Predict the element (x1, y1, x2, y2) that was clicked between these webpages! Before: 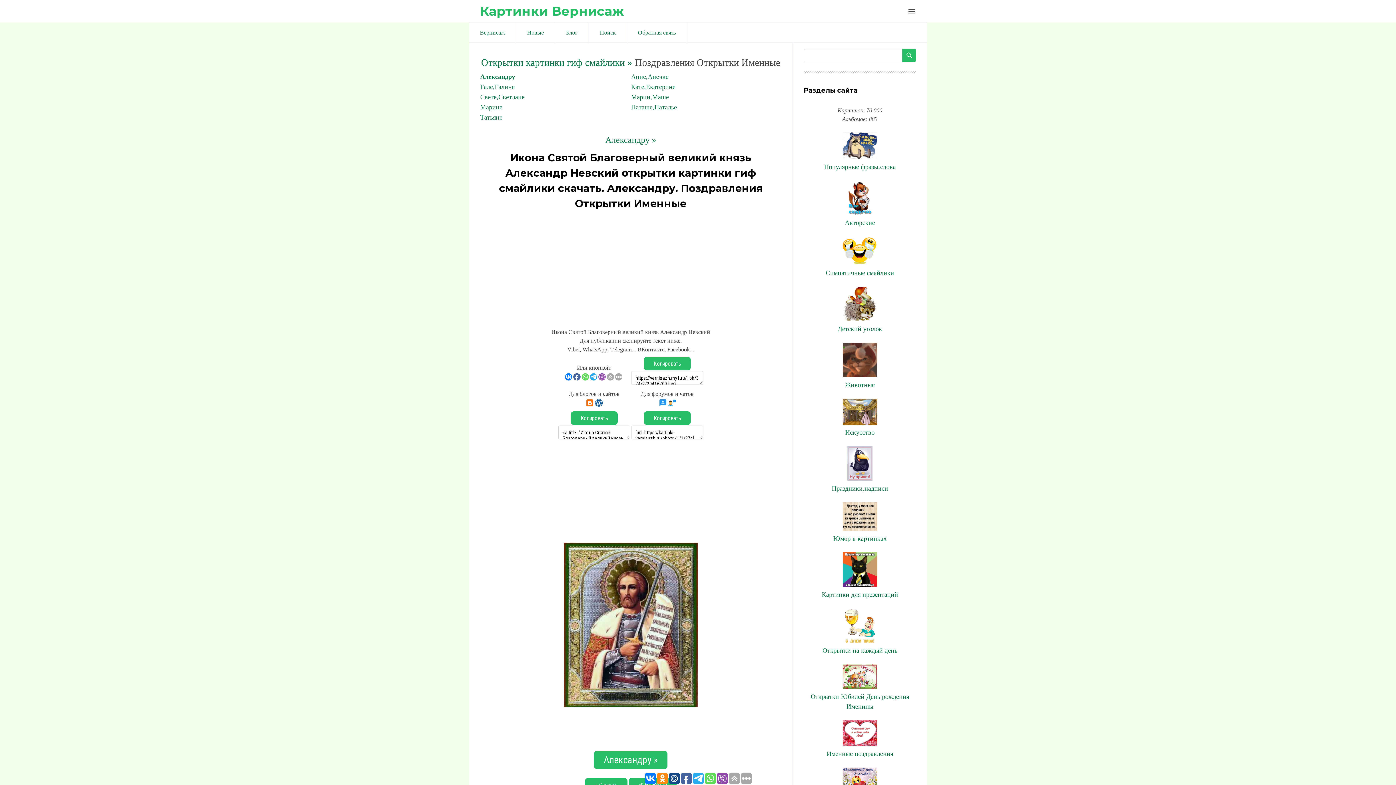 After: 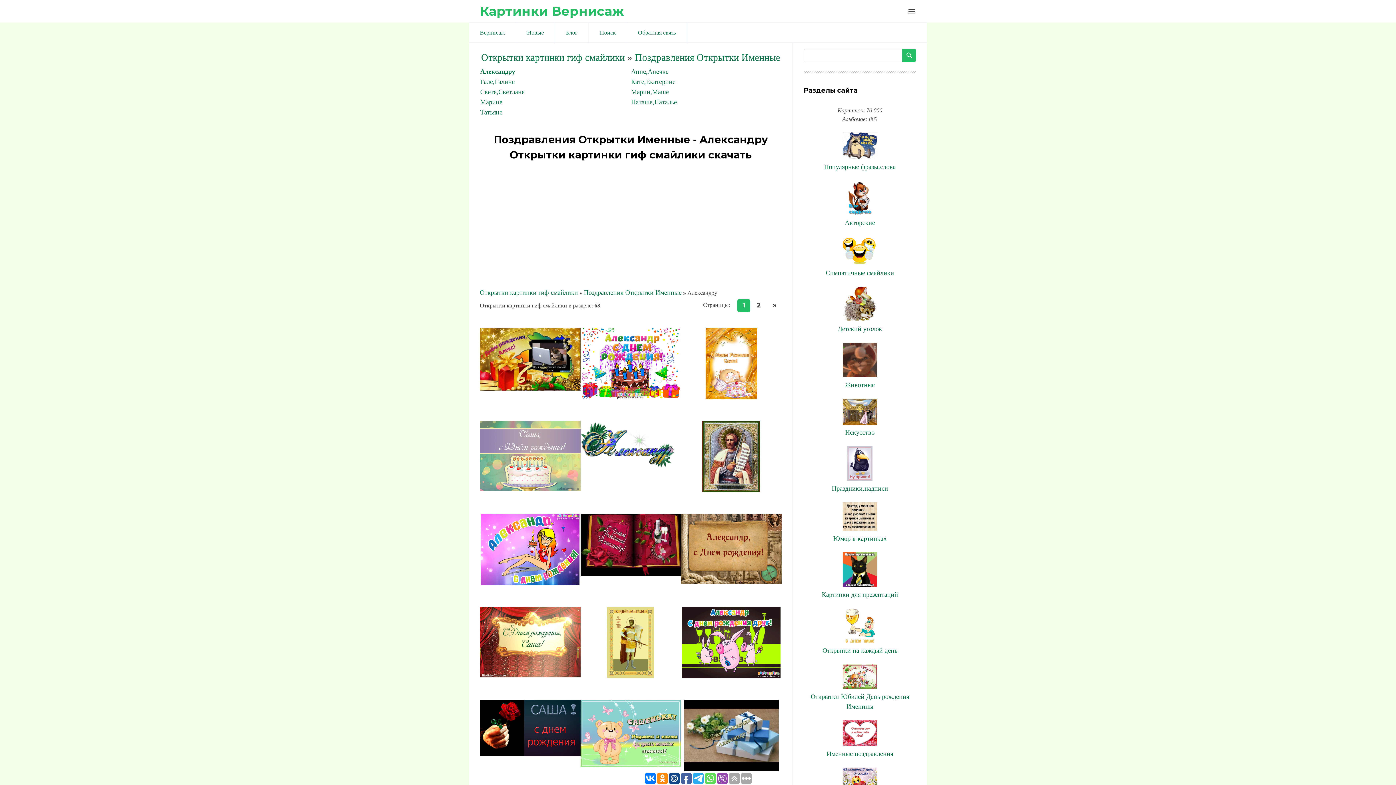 Action: bbox: (480, 73, 515, 80) label: Александру